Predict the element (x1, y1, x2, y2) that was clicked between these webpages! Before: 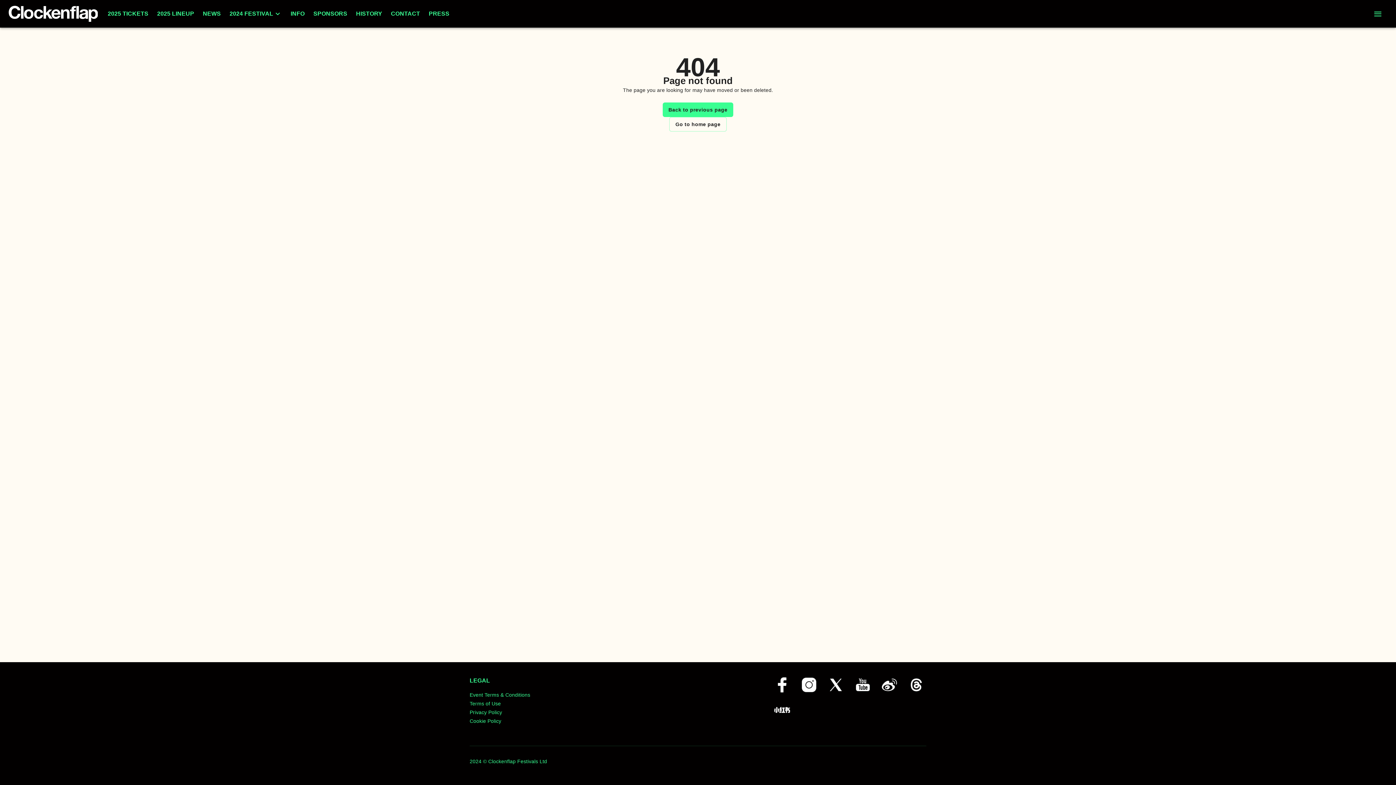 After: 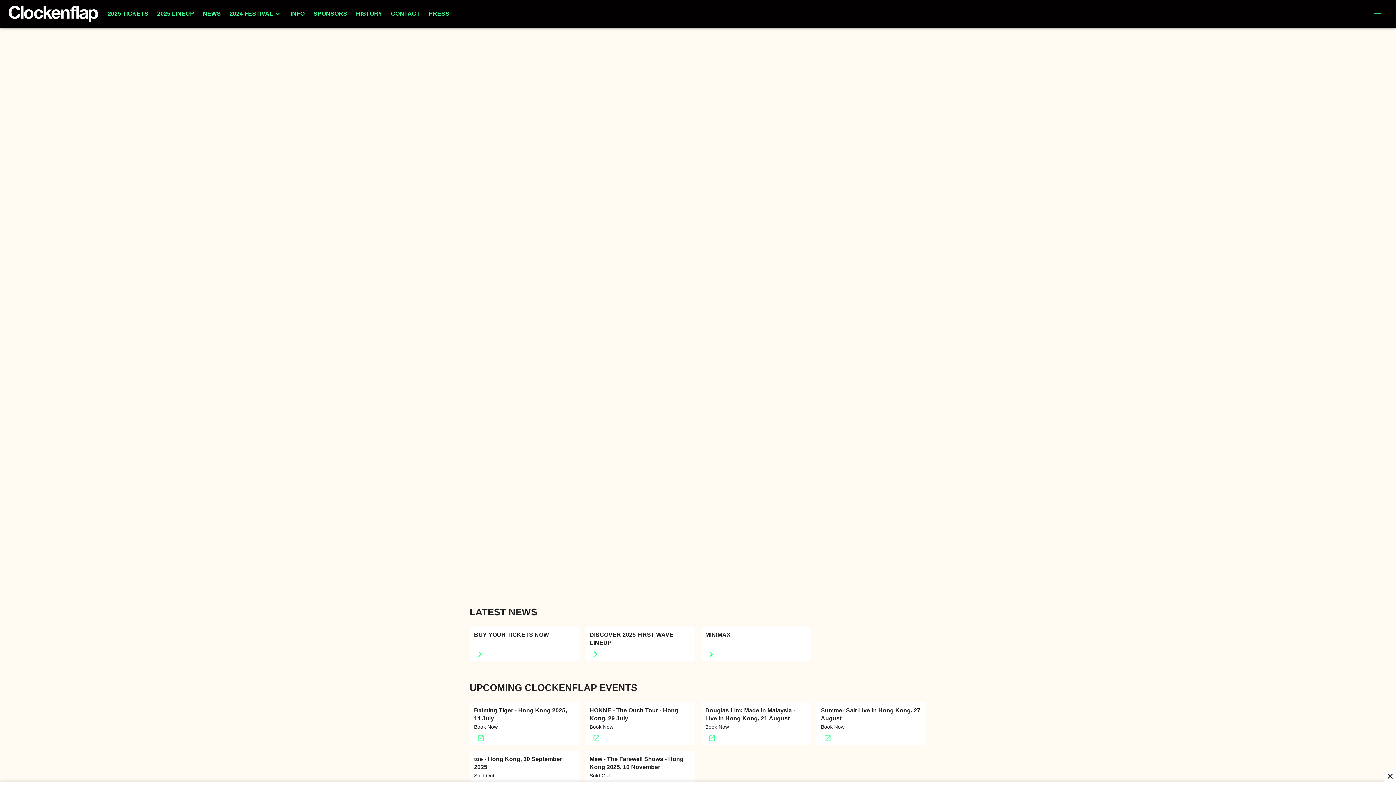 Action: label: 2024 FESTIVAL bbox: (225, 0, 286, 27)